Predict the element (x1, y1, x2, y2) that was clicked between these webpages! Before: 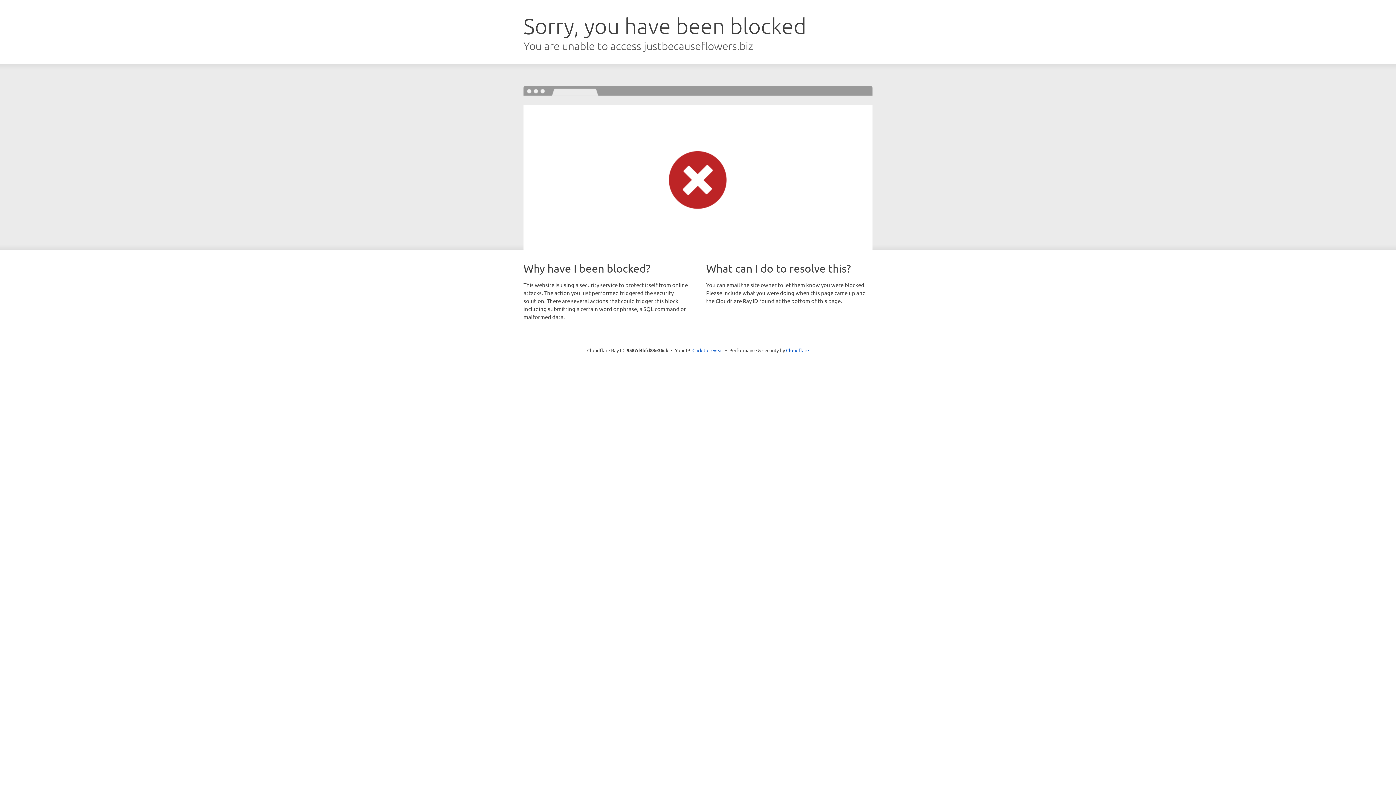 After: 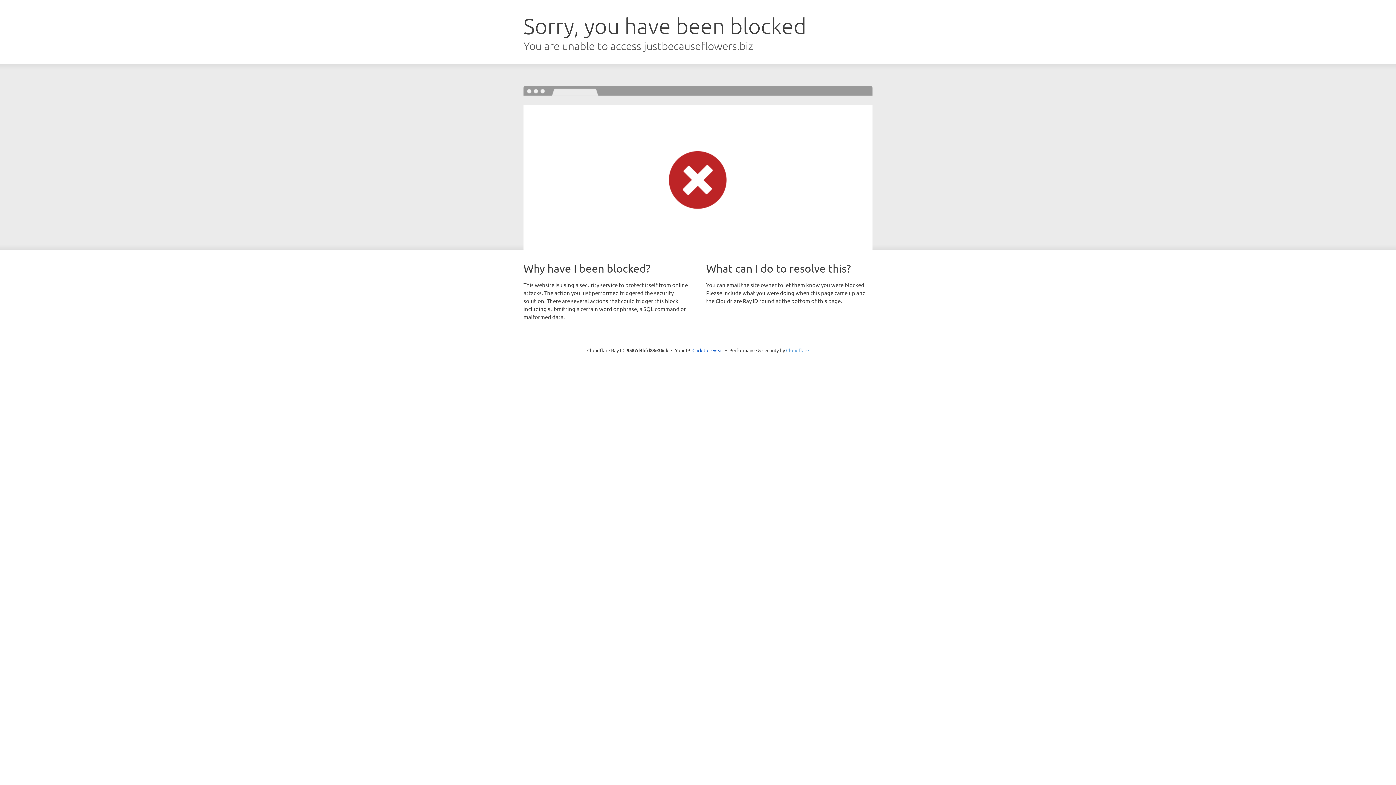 Action: bbox: (786, 347, 809, 353) label: Cloudflare